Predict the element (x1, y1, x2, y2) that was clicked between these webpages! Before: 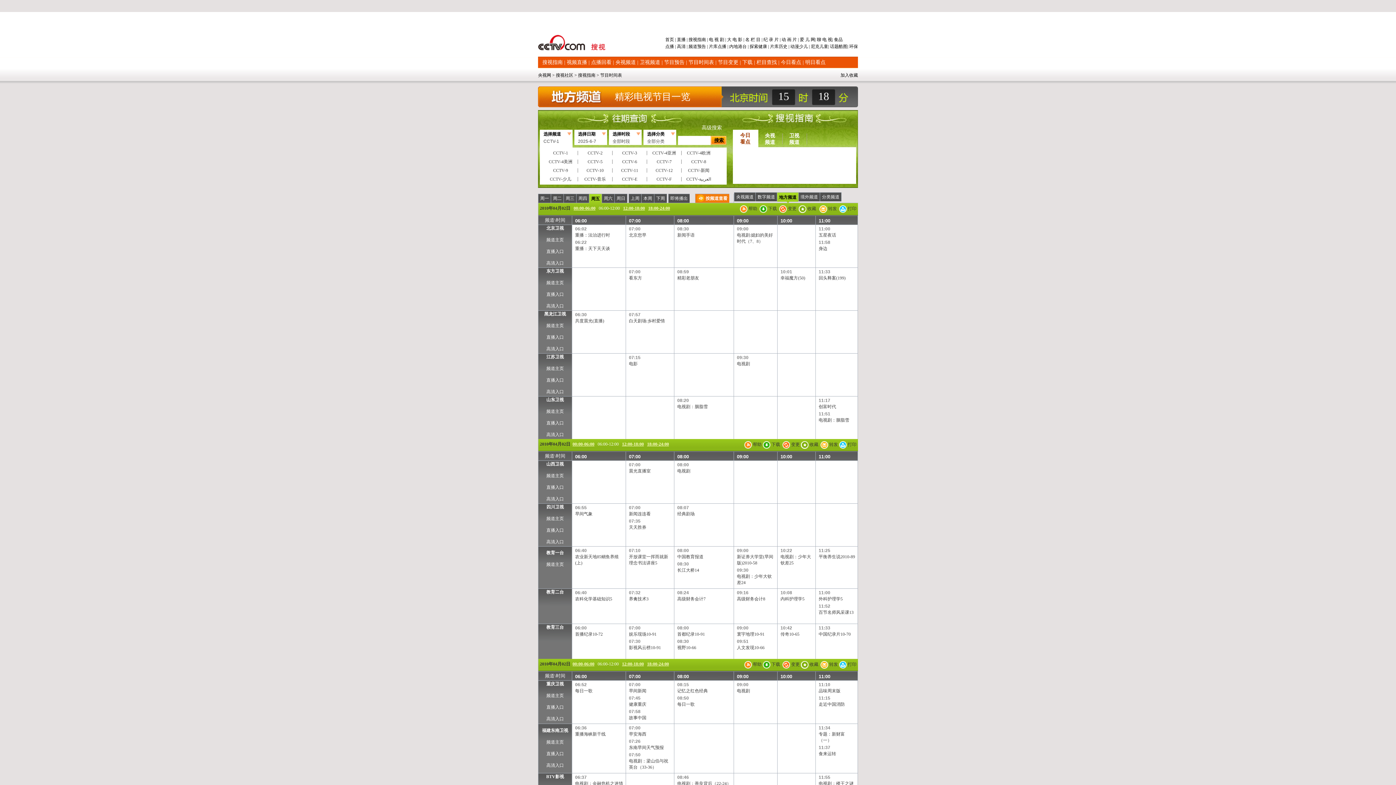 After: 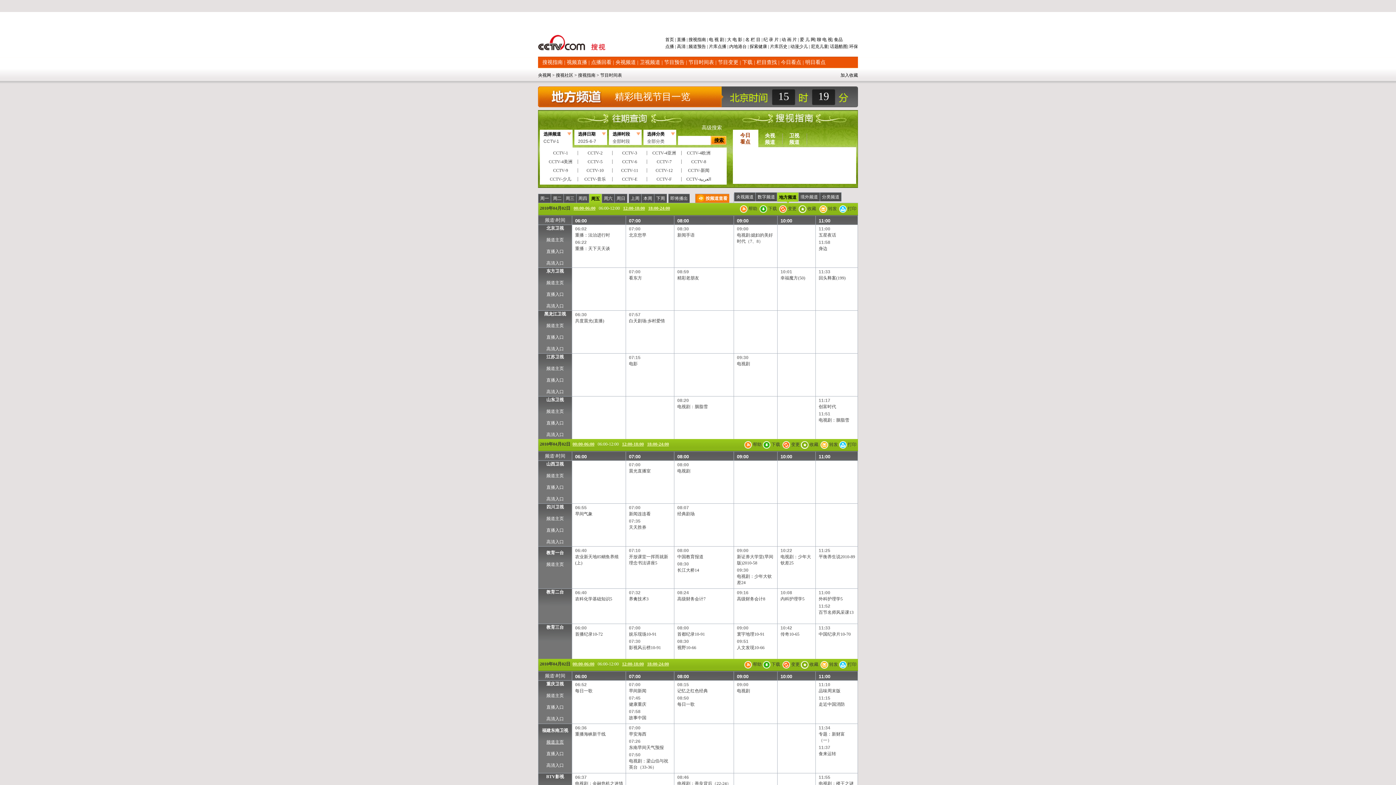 Action: bbox: (546, 740, 564, 745) label: 频道主页